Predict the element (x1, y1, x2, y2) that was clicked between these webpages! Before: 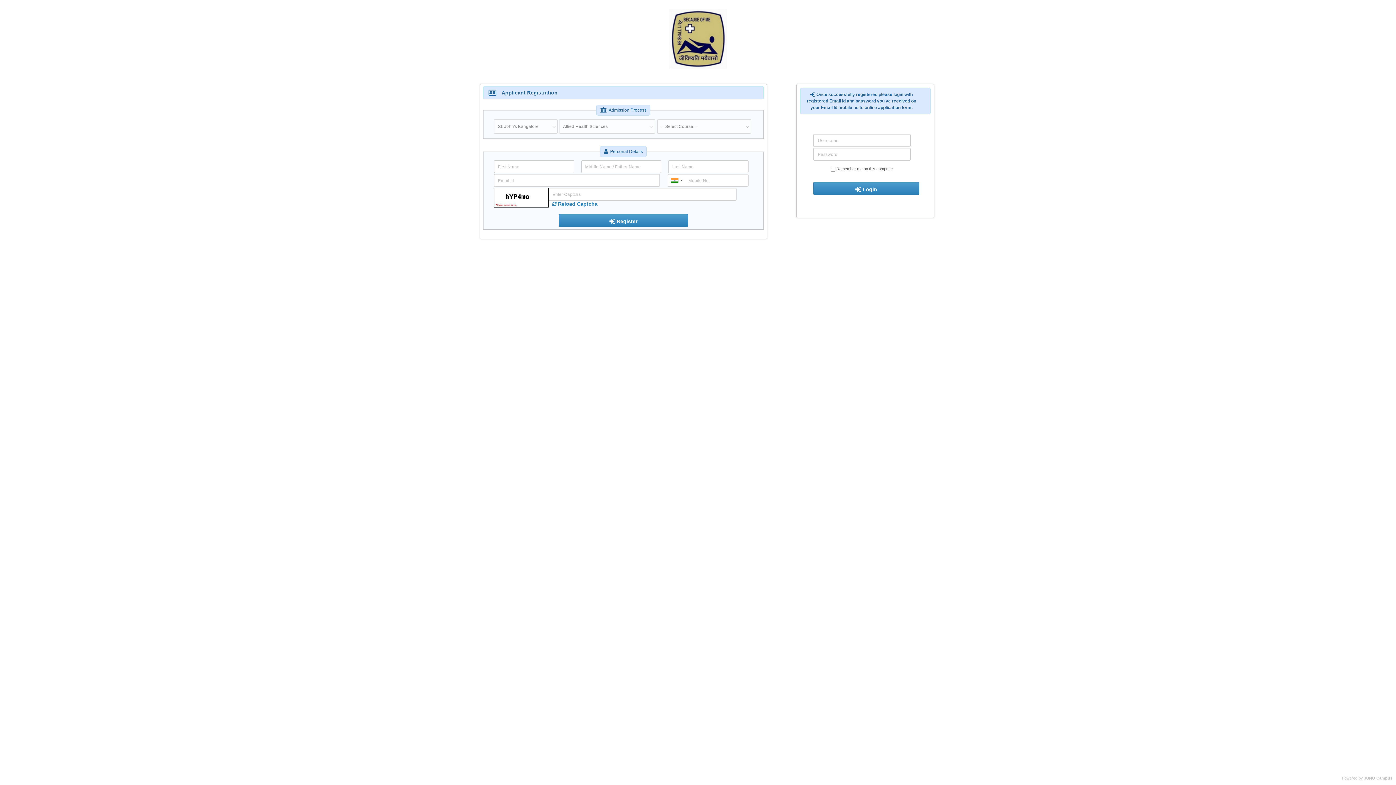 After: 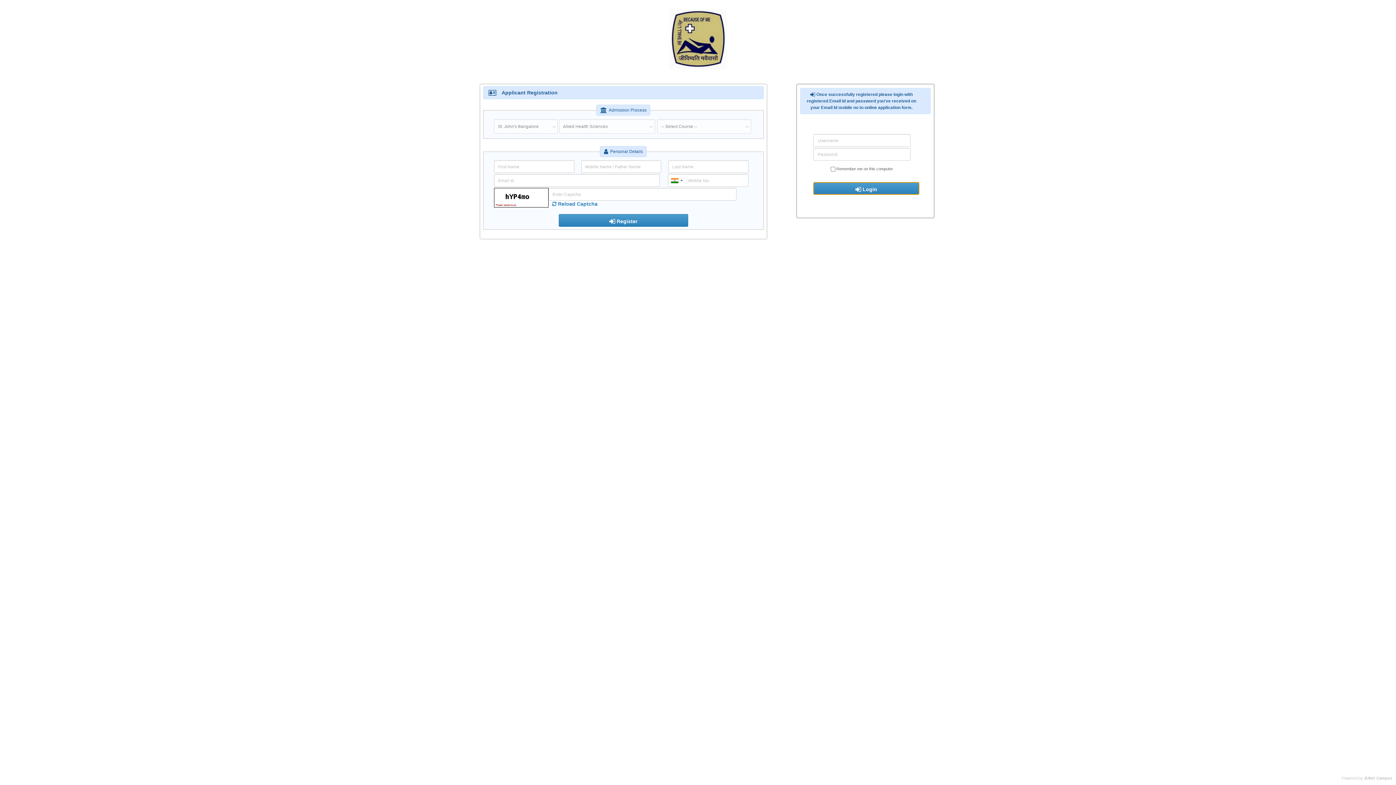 Action: label:  Login bbox: (813, 182, 919, 194)